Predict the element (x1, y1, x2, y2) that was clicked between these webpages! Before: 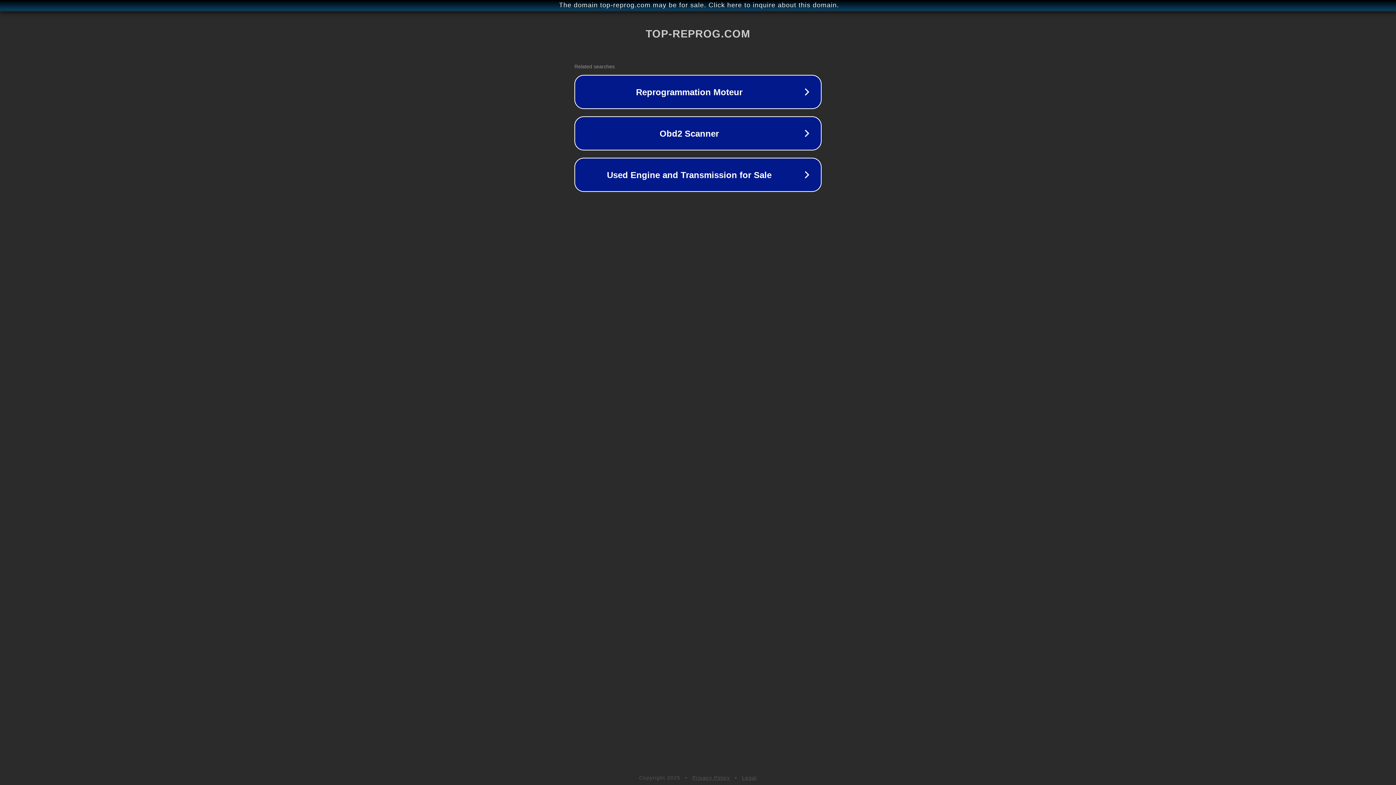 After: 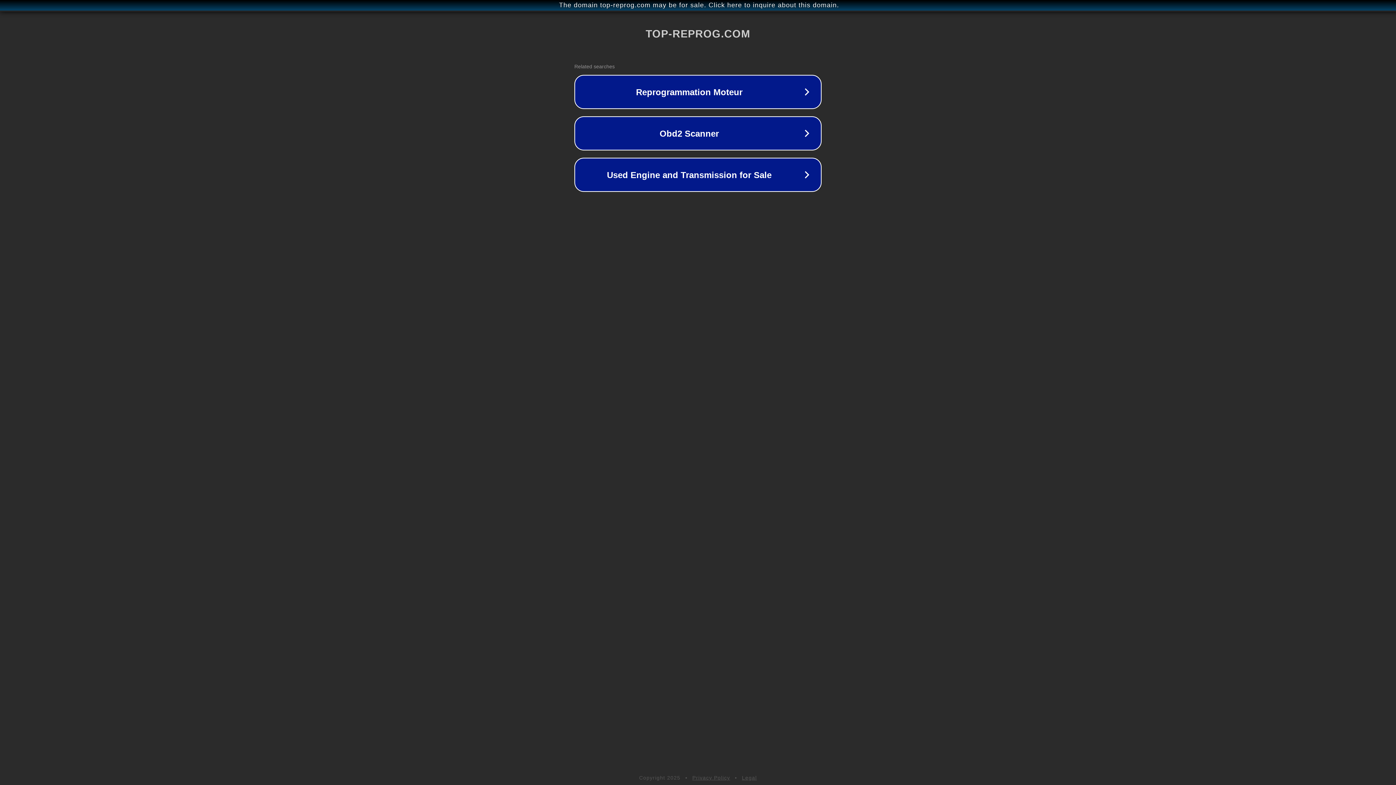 Action: bbox: (742, 775, 757, 781) label: Legal